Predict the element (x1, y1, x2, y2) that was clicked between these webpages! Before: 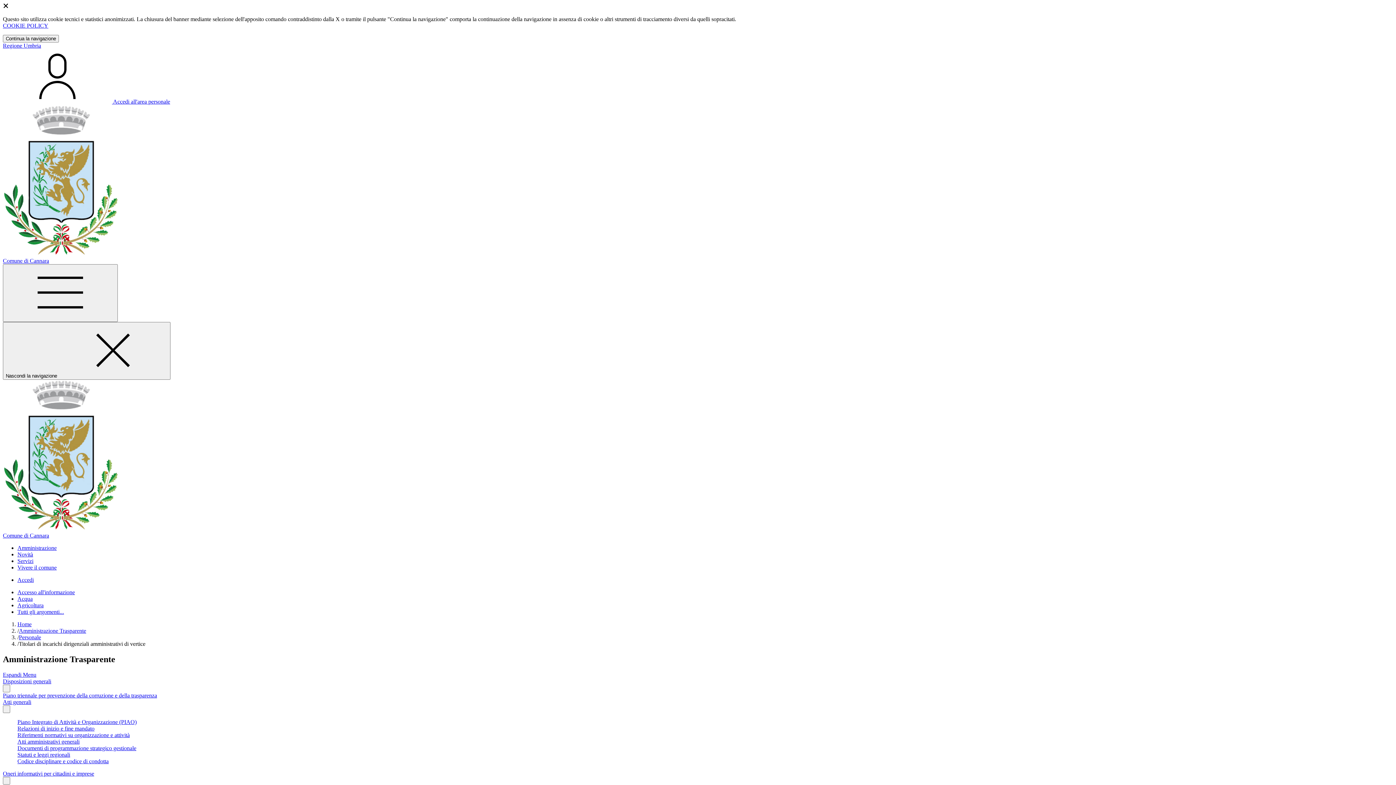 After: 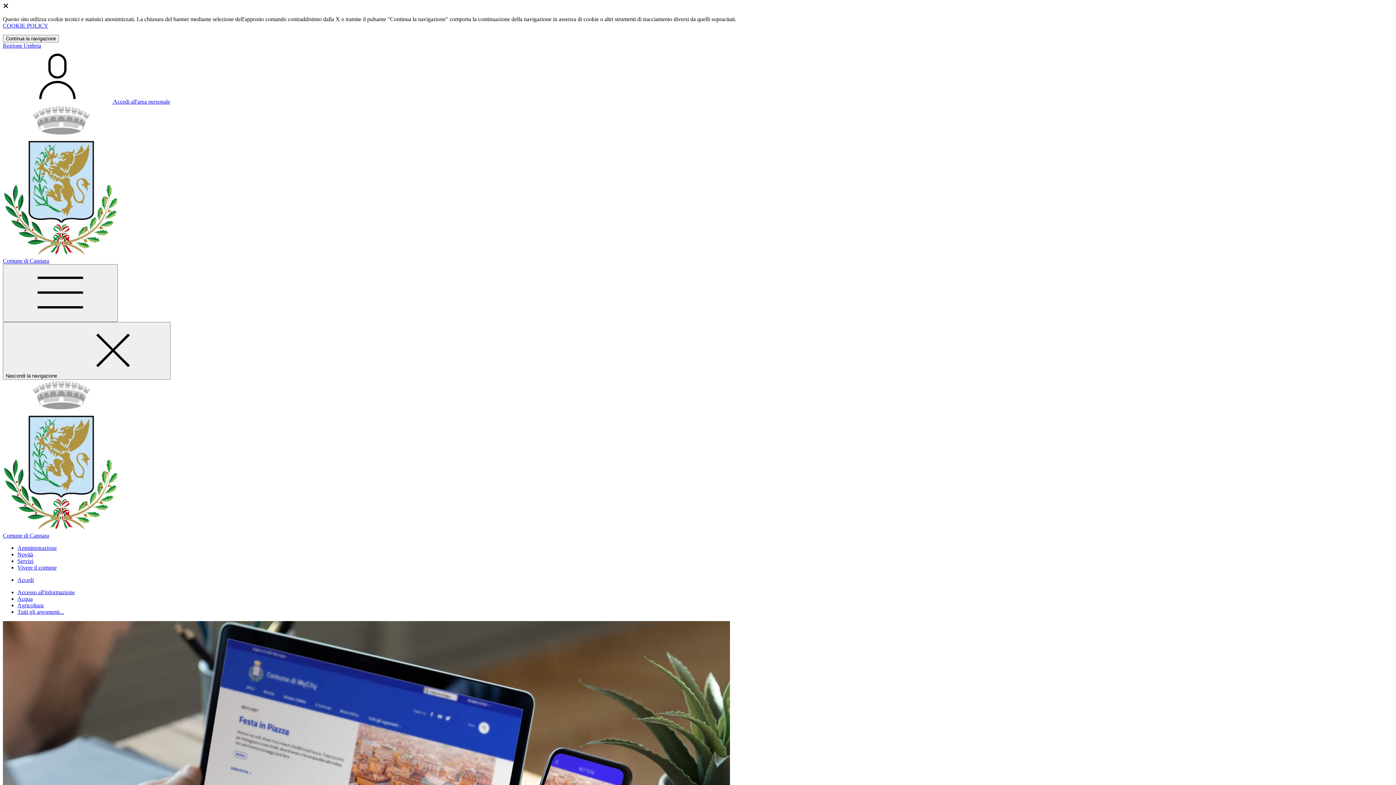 Action: bbox: (17, 621, 31, 627) label: Home